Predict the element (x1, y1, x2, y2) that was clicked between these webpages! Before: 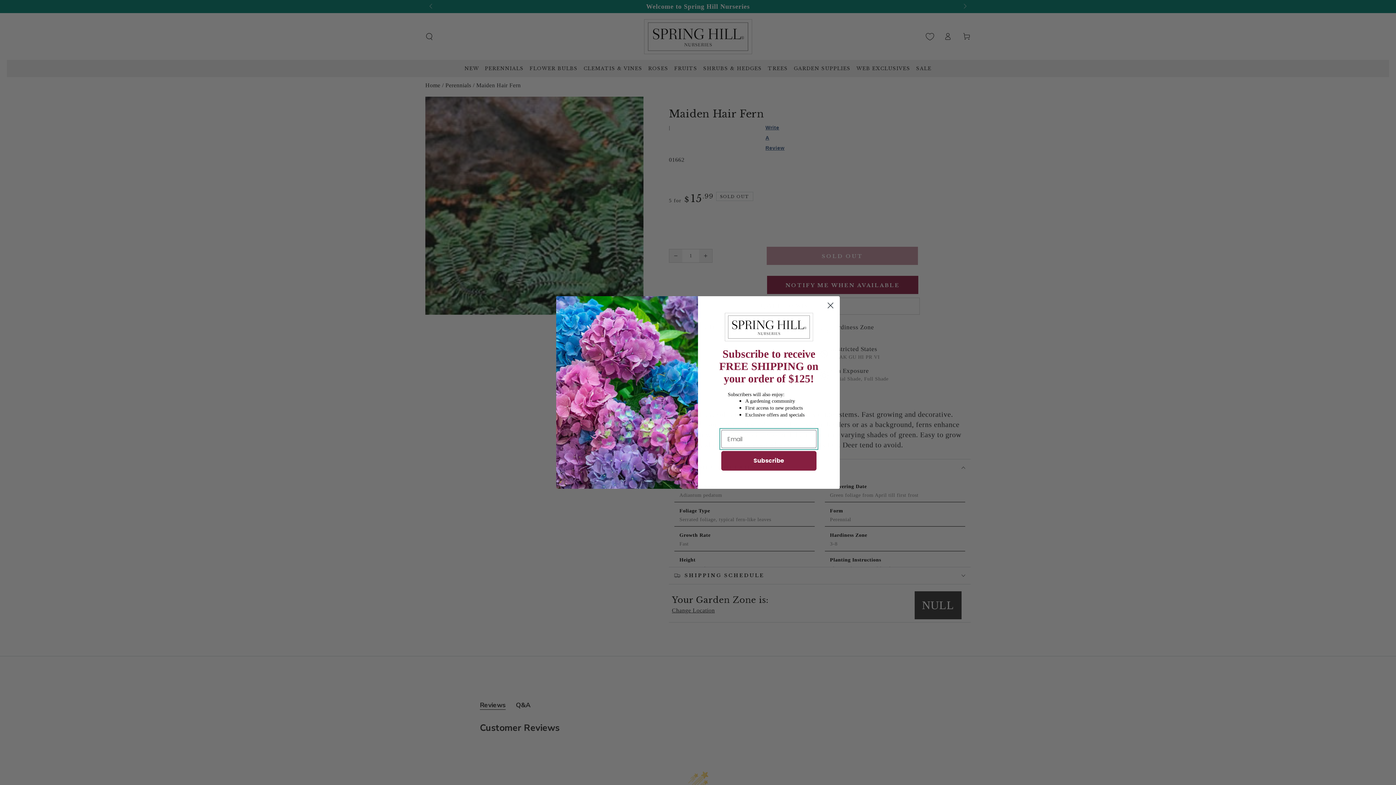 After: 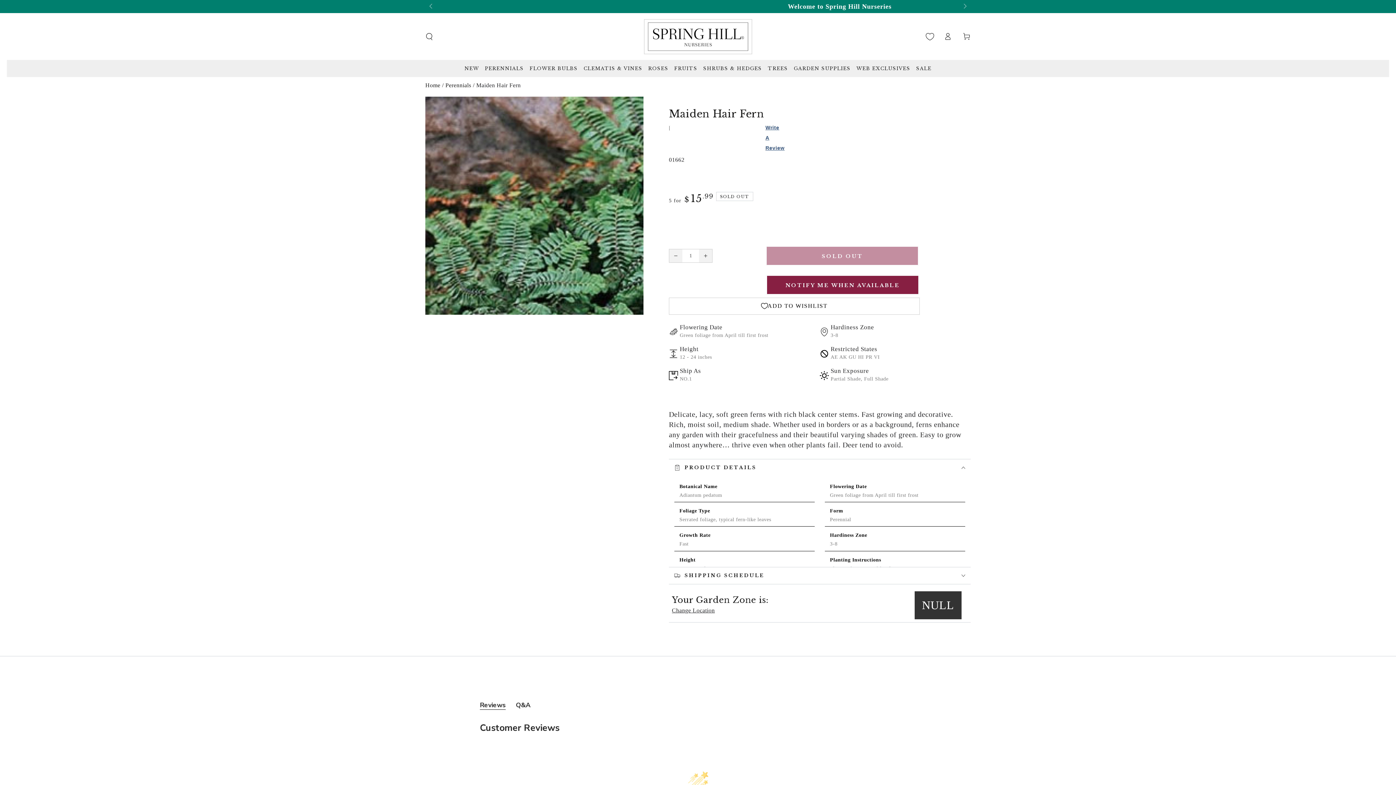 Action: bbox: (824, 299, 837, 311) label: Close dialog